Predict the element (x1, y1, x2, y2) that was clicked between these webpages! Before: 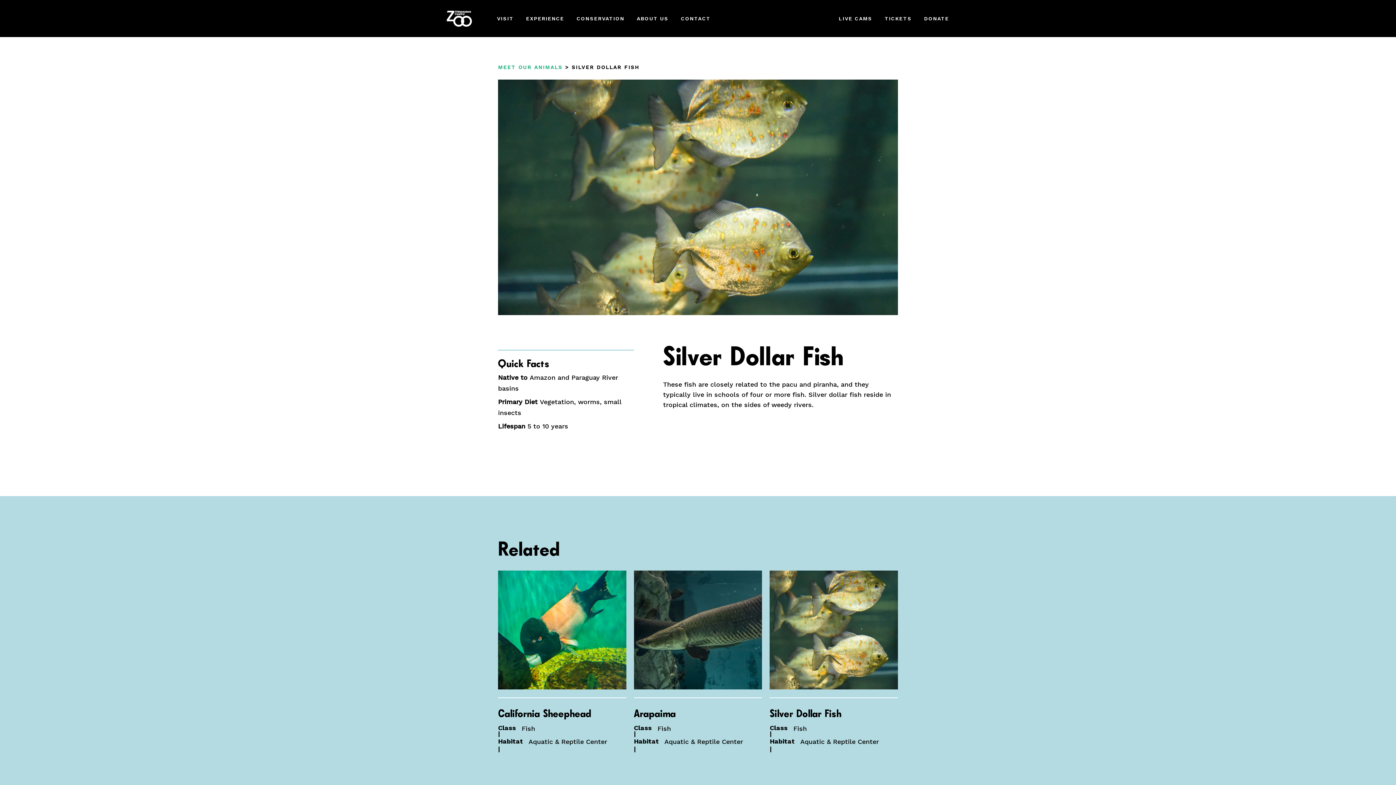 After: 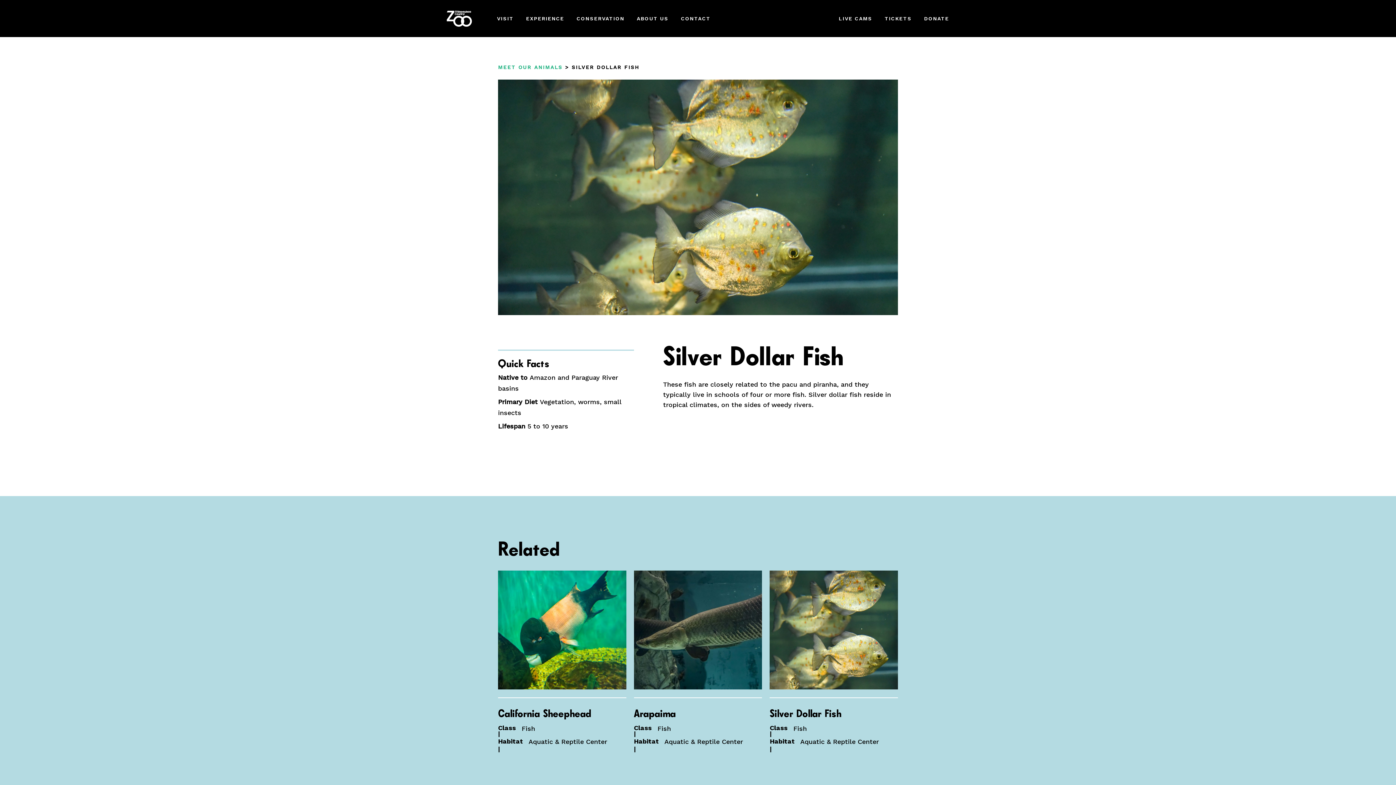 Action: bbox: (769, 709, 841, 719) label: Silver Dollar Fish